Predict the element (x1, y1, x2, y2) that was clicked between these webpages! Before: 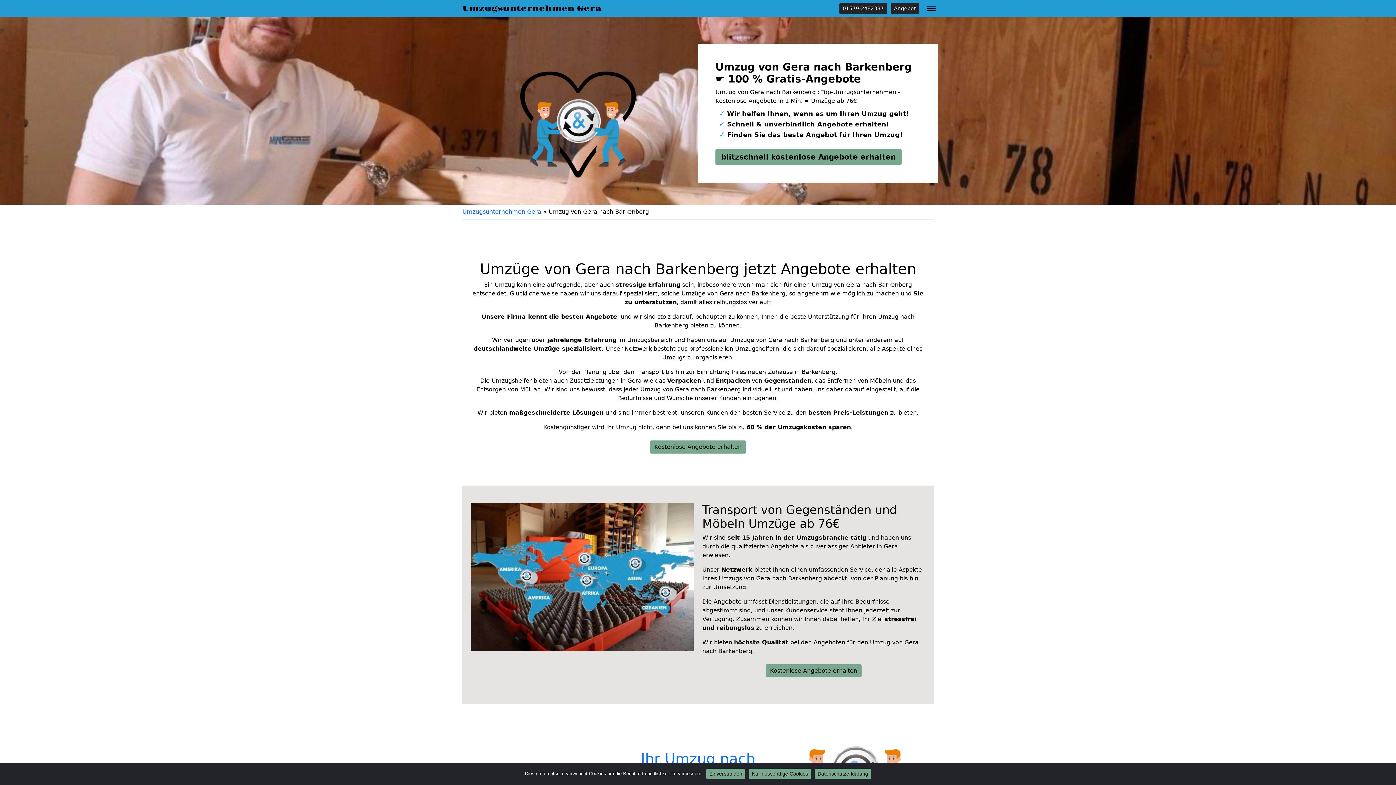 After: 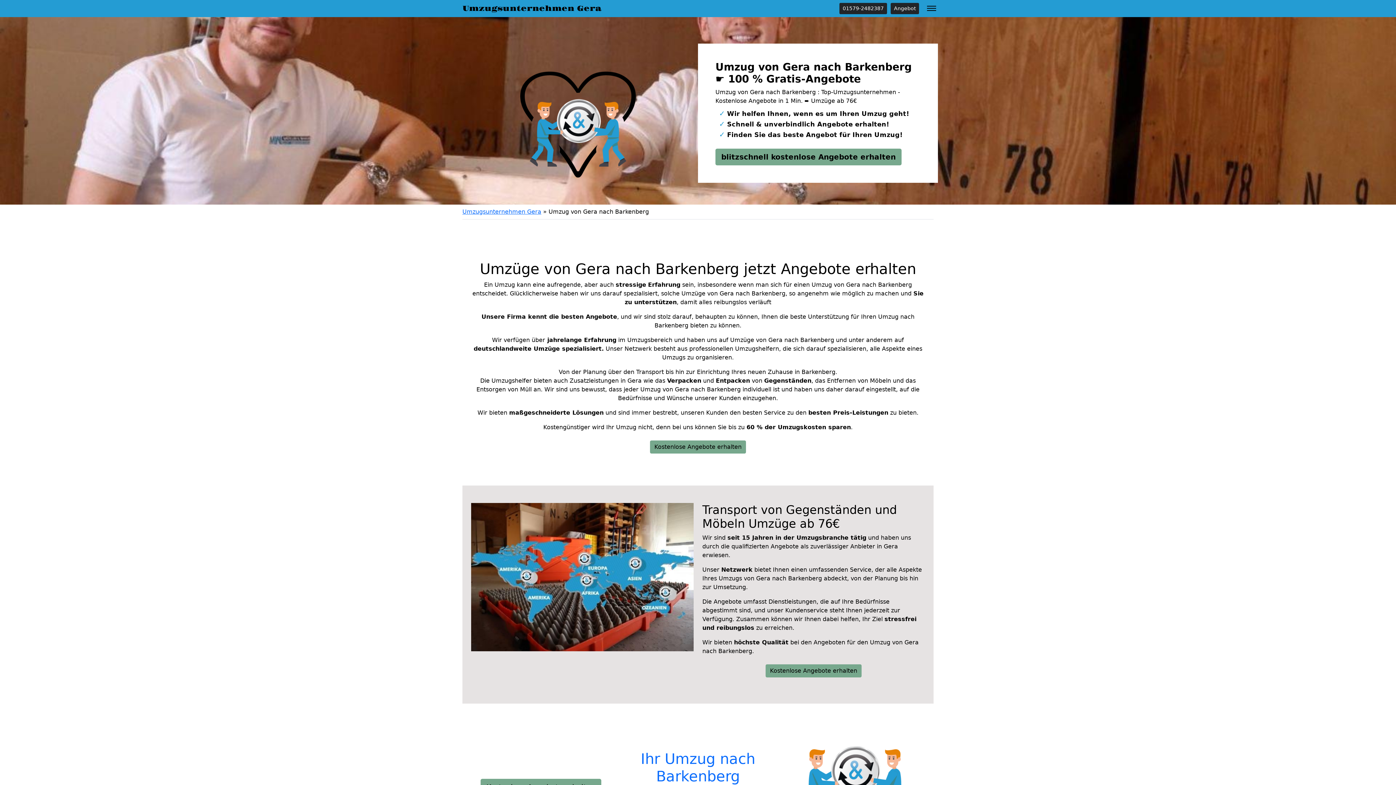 Action: bbox: (706, 769, 745, 779) label: Einverstanden